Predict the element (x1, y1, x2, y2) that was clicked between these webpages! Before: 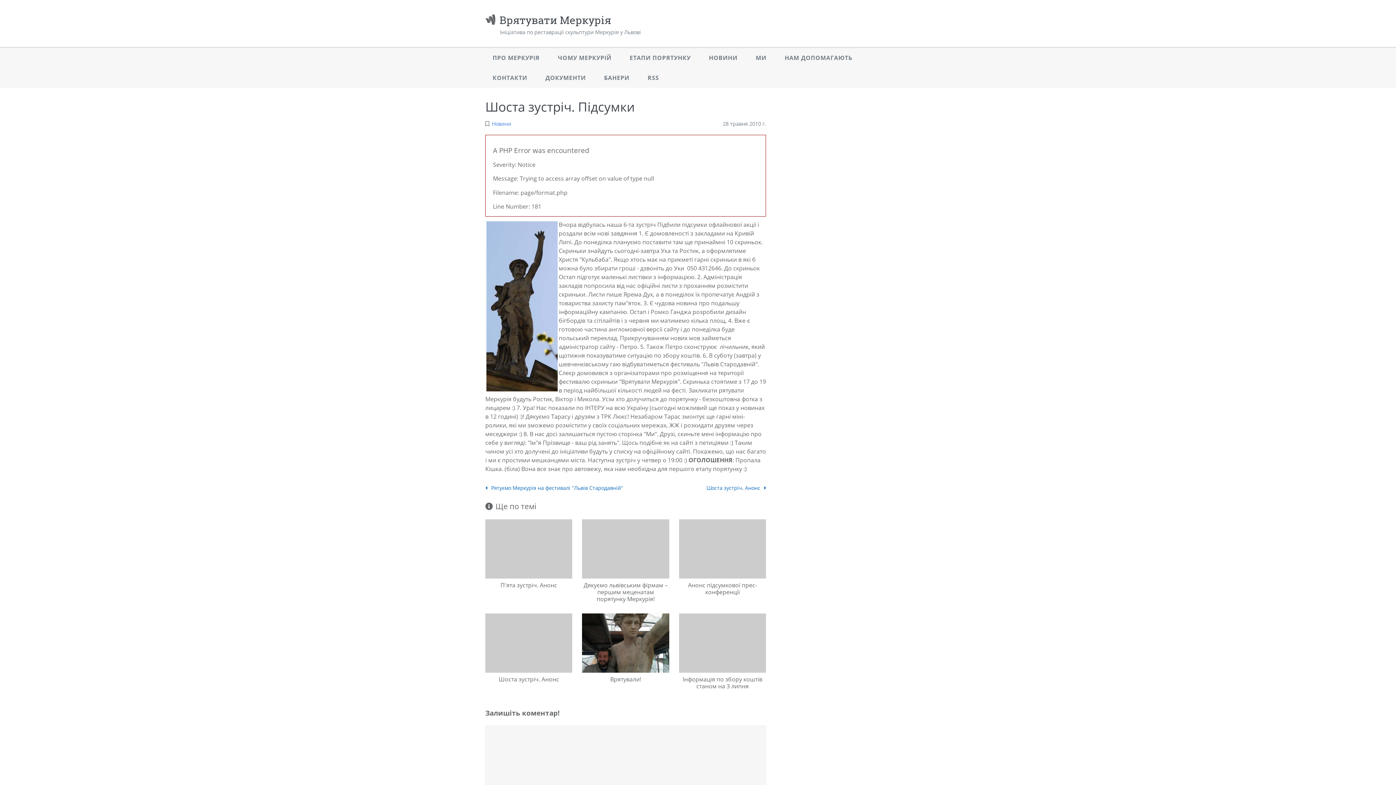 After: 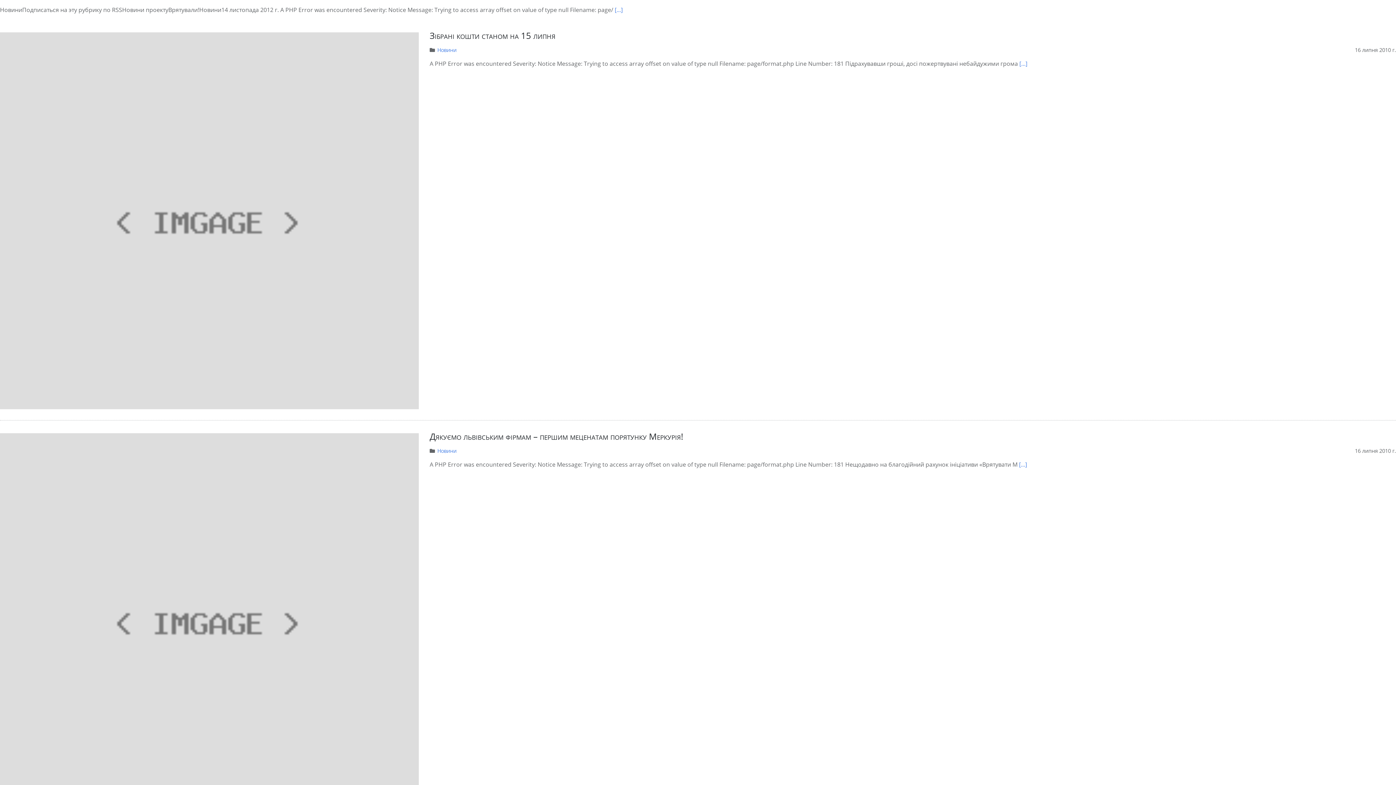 Action: label: Новини bbox: (492, 120, 511, 127)